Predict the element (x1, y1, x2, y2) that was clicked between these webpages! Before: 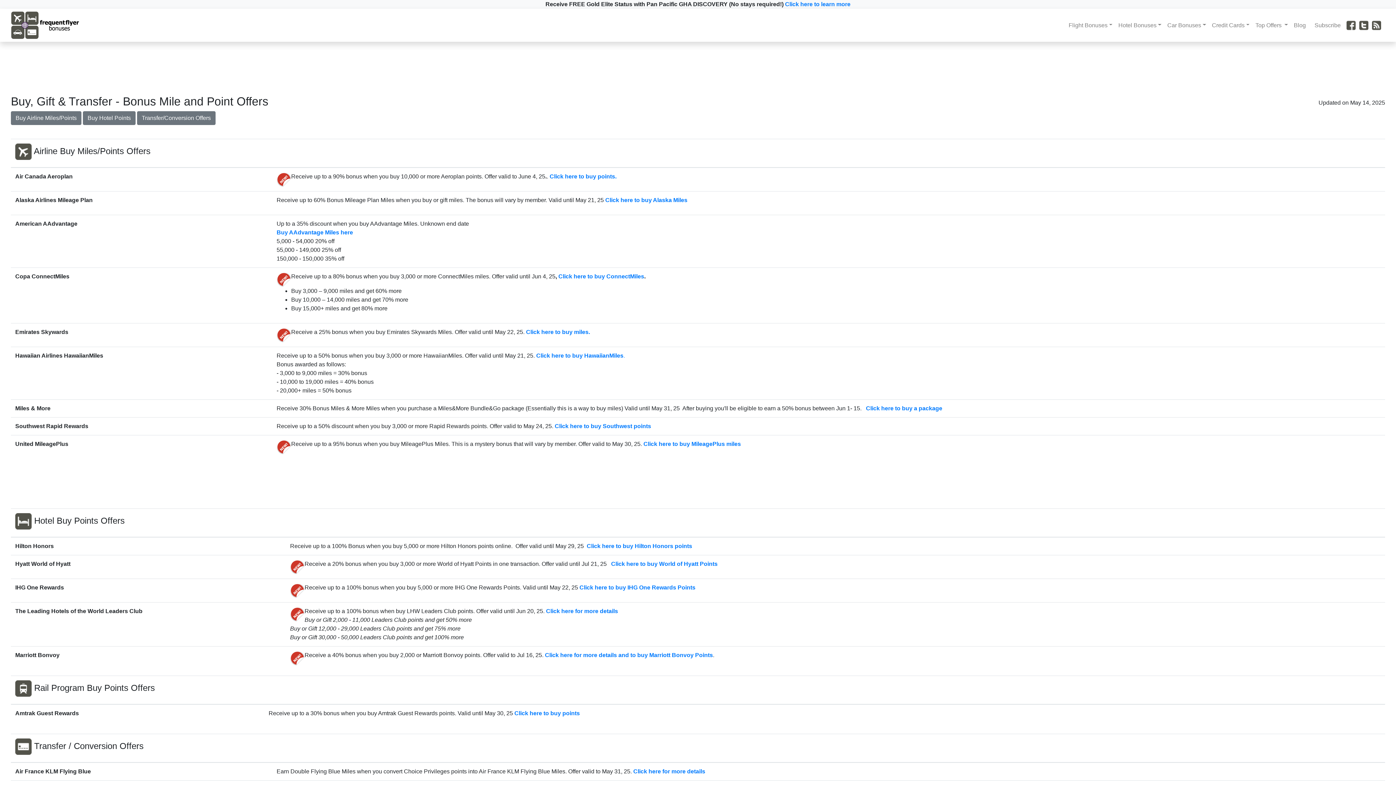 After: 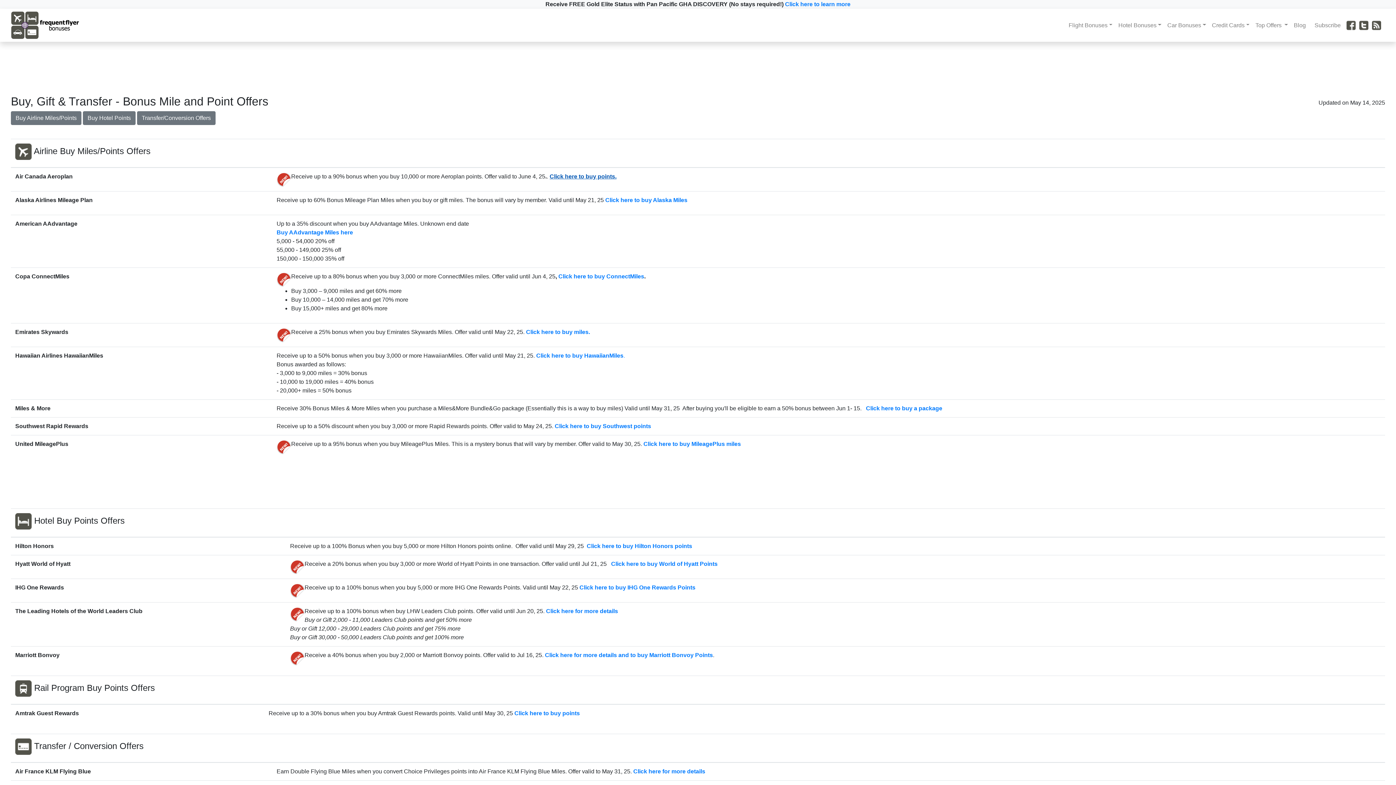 Action: label: Click here to buy points. bbox: (549, 173, 616, 179)